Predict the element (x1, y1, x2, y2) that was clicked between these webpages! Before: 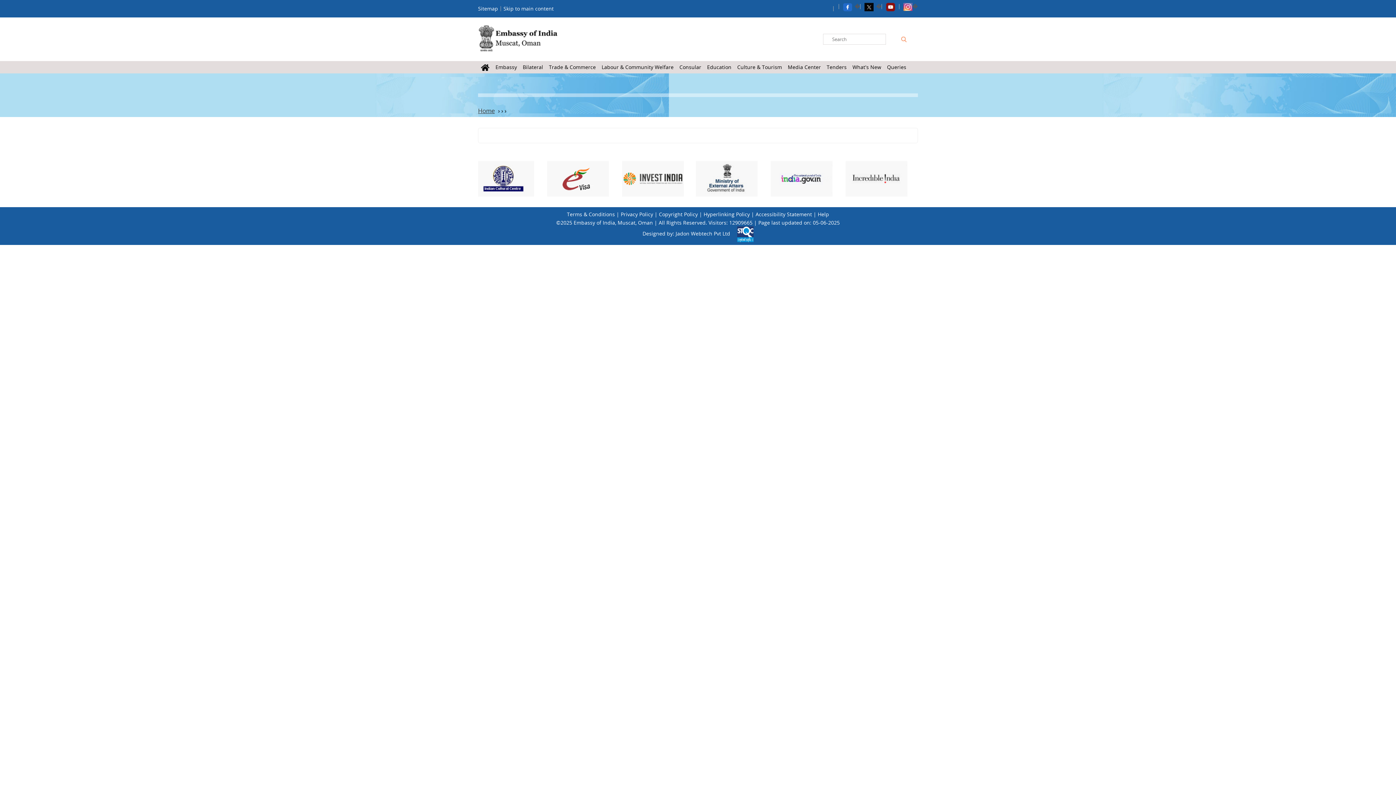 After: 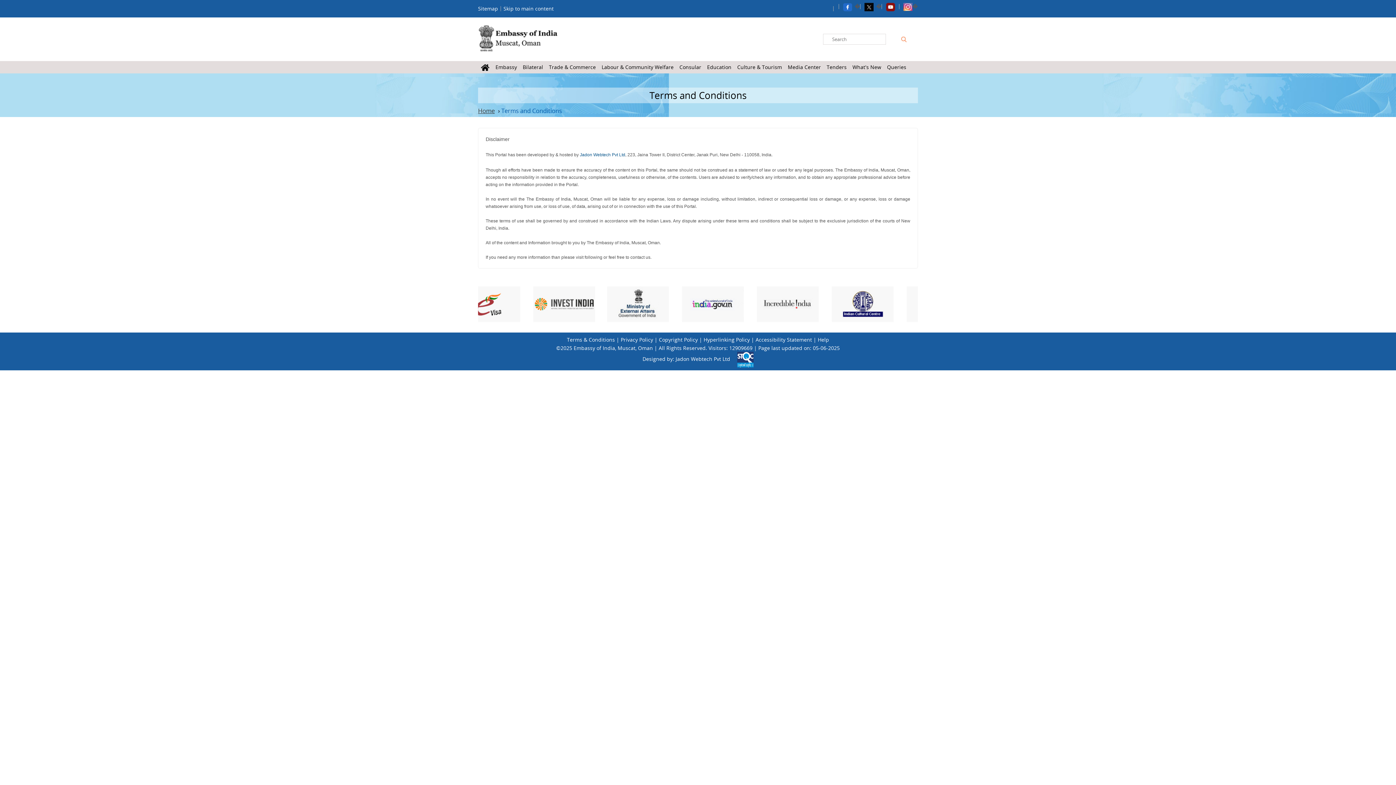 Action: bbox: (567, 210, 615, 217) label: Terms & Conditions